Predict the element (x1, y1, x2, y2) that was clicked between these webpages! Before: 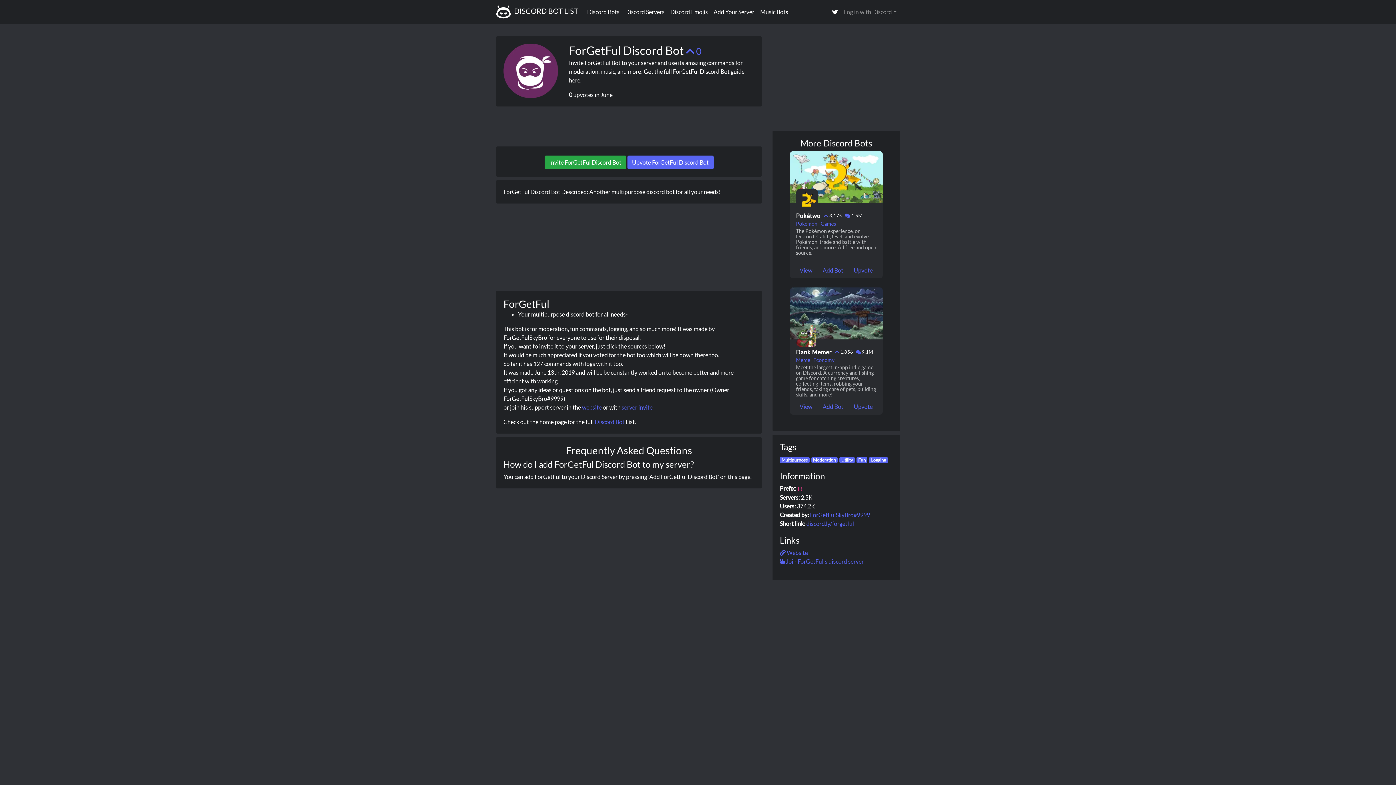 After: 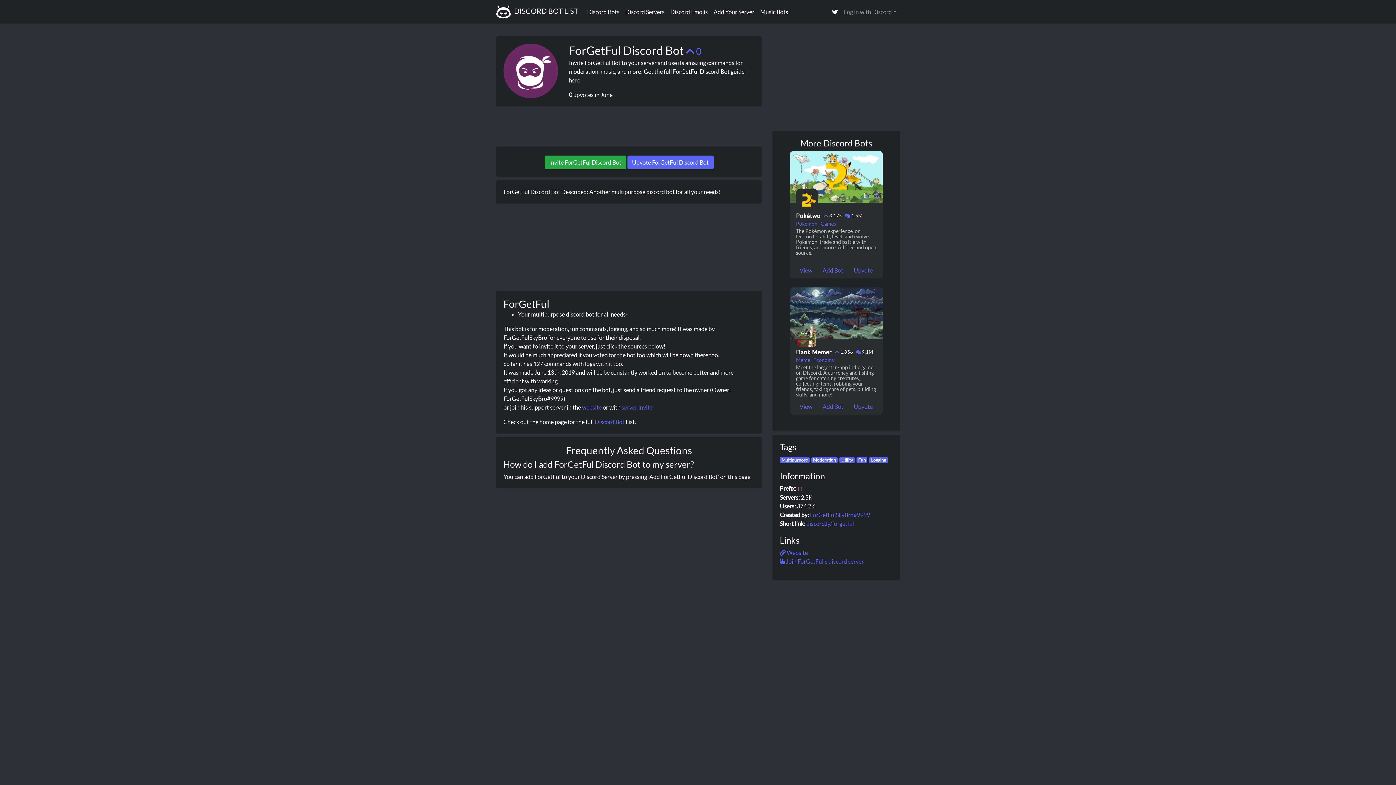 Action: bbox: (829, 4, 841, 19)